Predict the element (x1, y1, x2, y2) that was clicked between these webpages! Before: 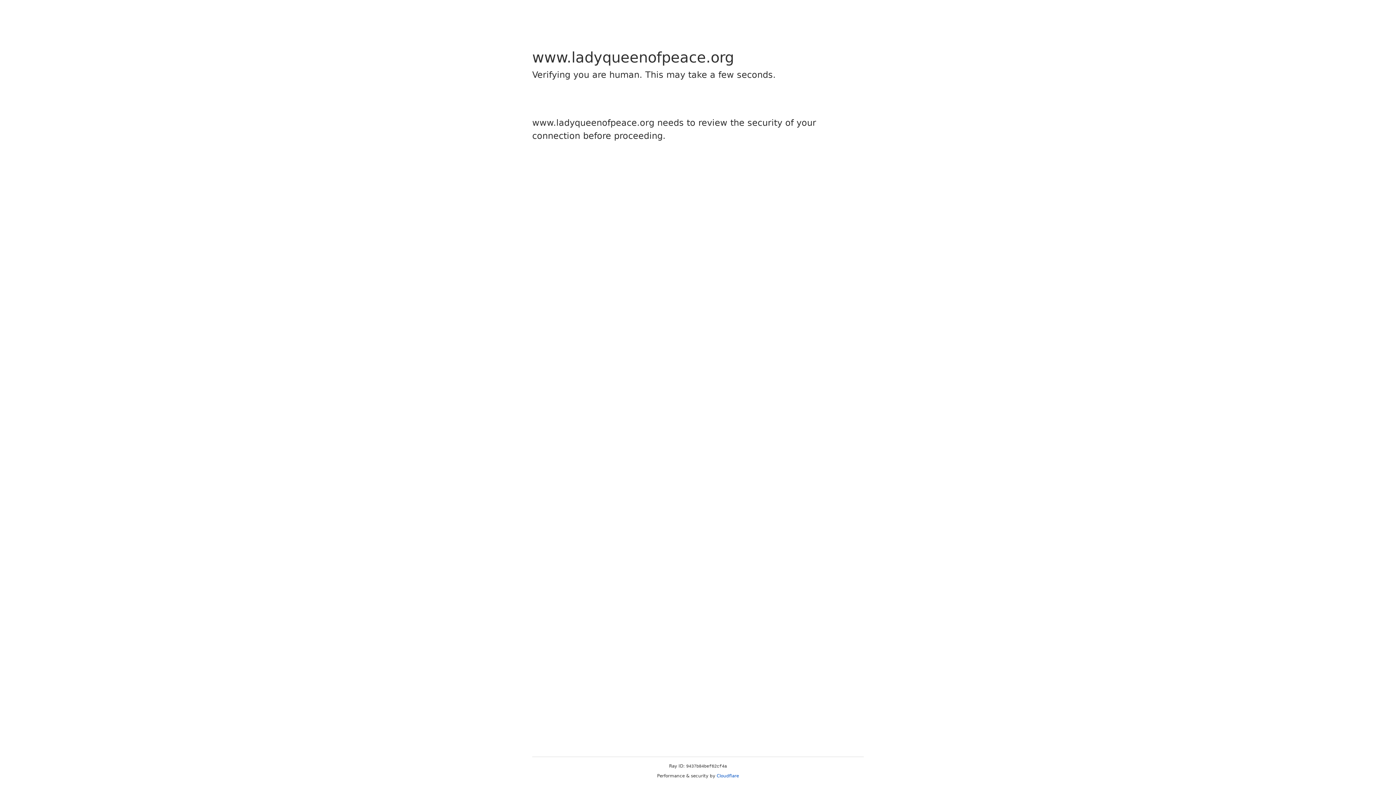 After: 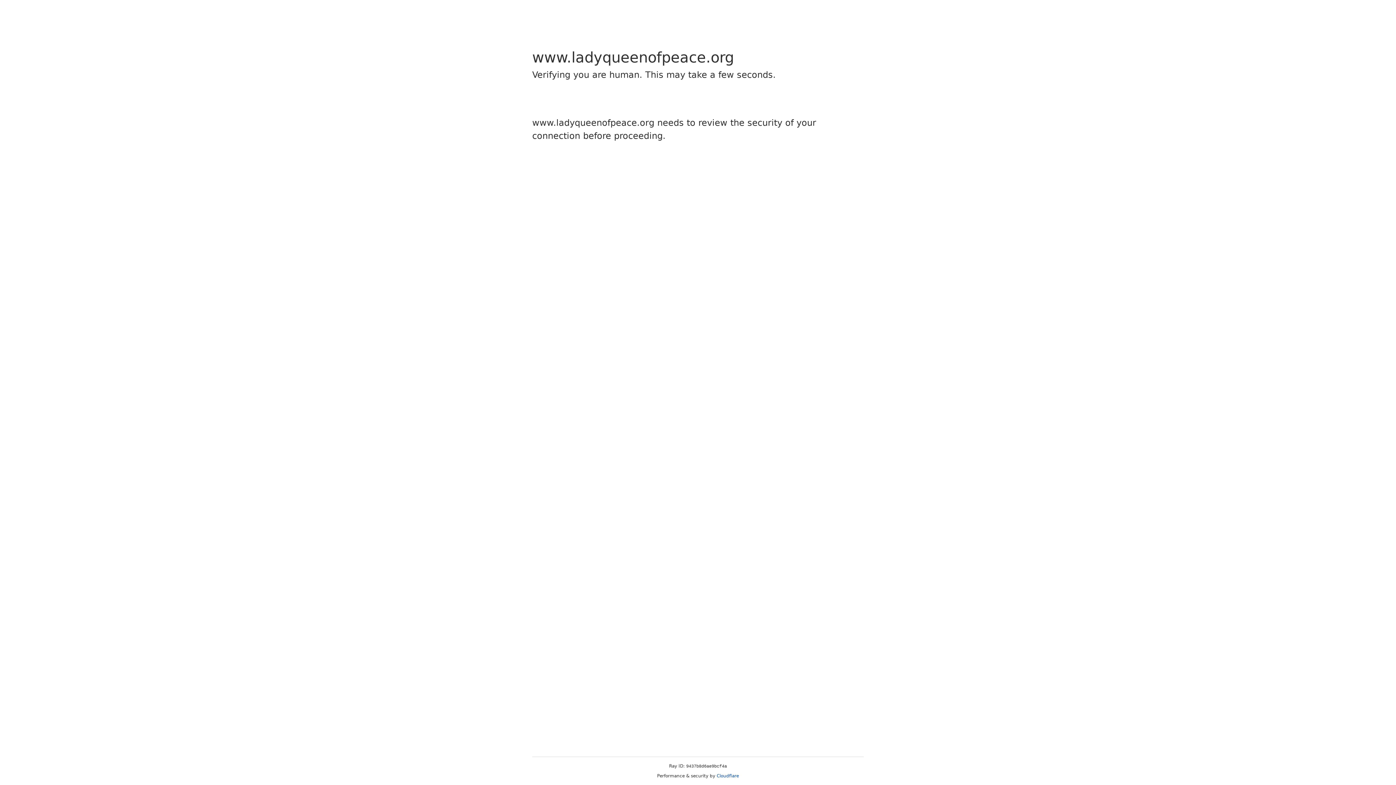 Action: label: Cloudflare bbox: (716, 773, 739, 778)